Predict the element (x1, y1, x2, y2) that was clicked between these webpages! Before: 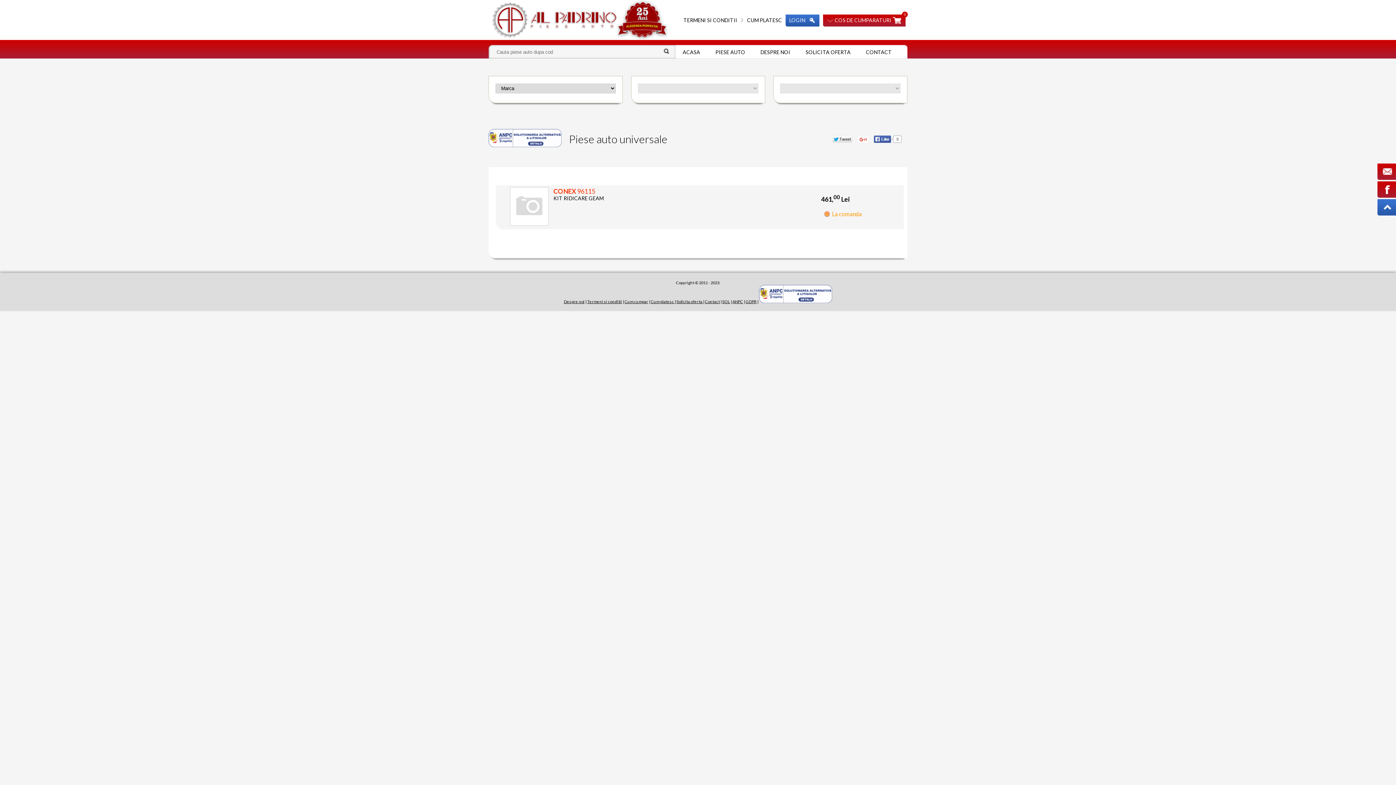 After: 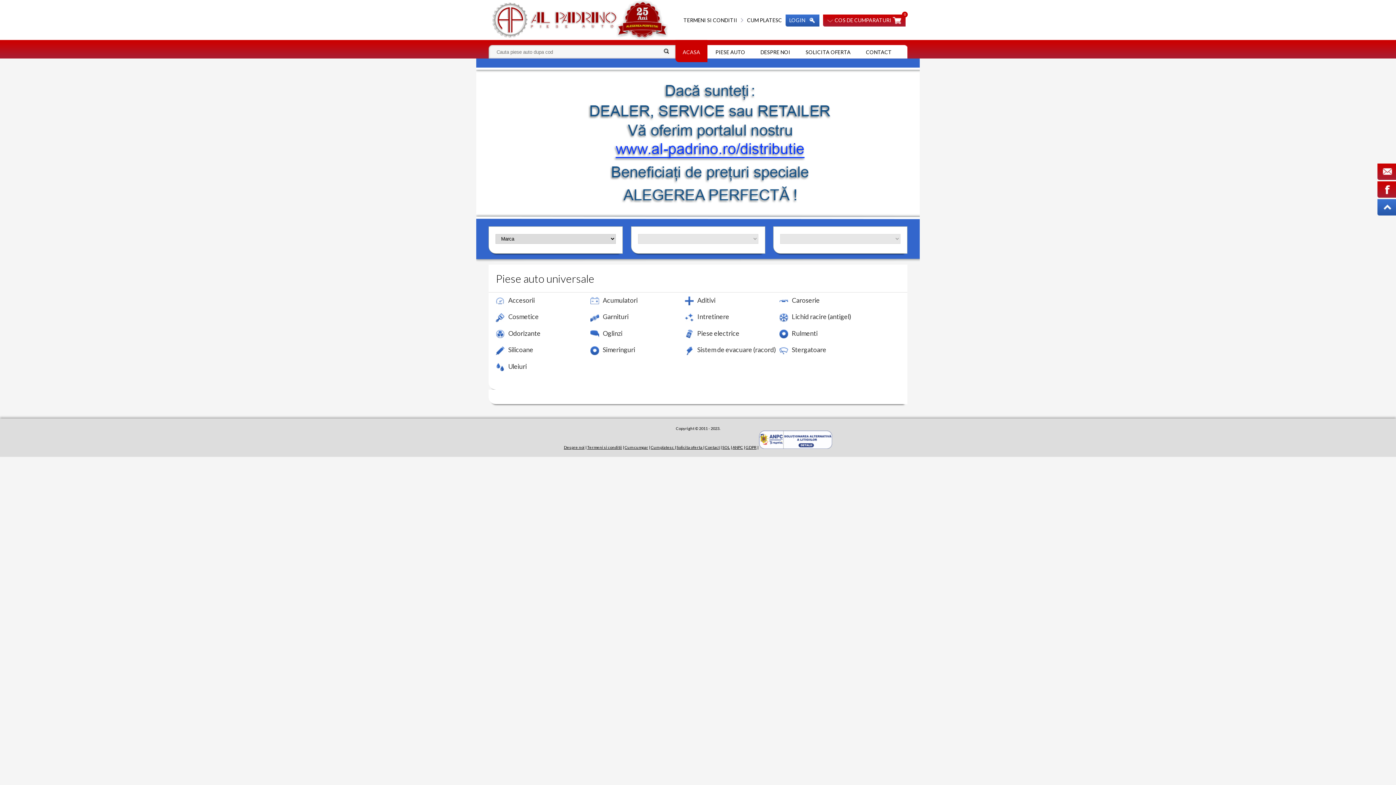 Action: bbox: (675, 40, 707, 62) label: ACASA